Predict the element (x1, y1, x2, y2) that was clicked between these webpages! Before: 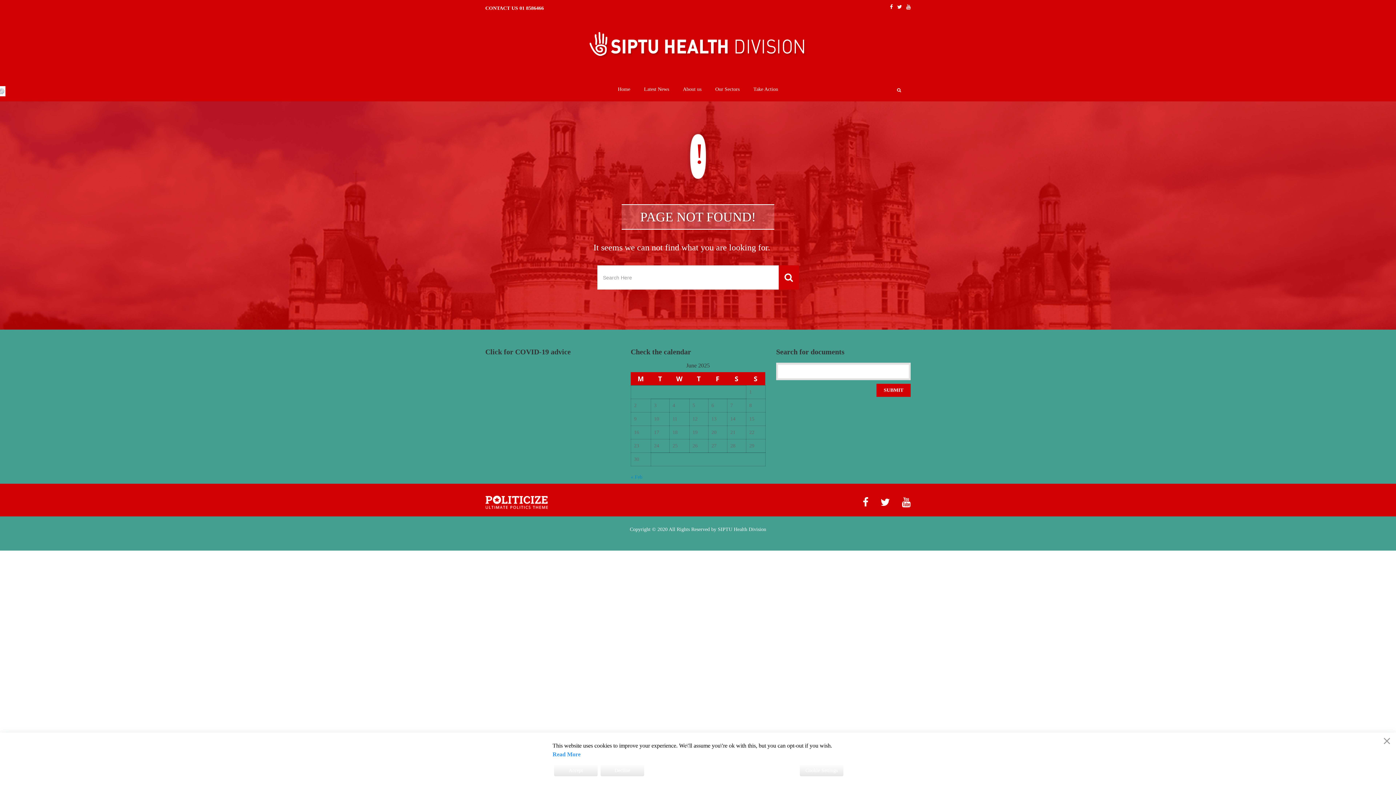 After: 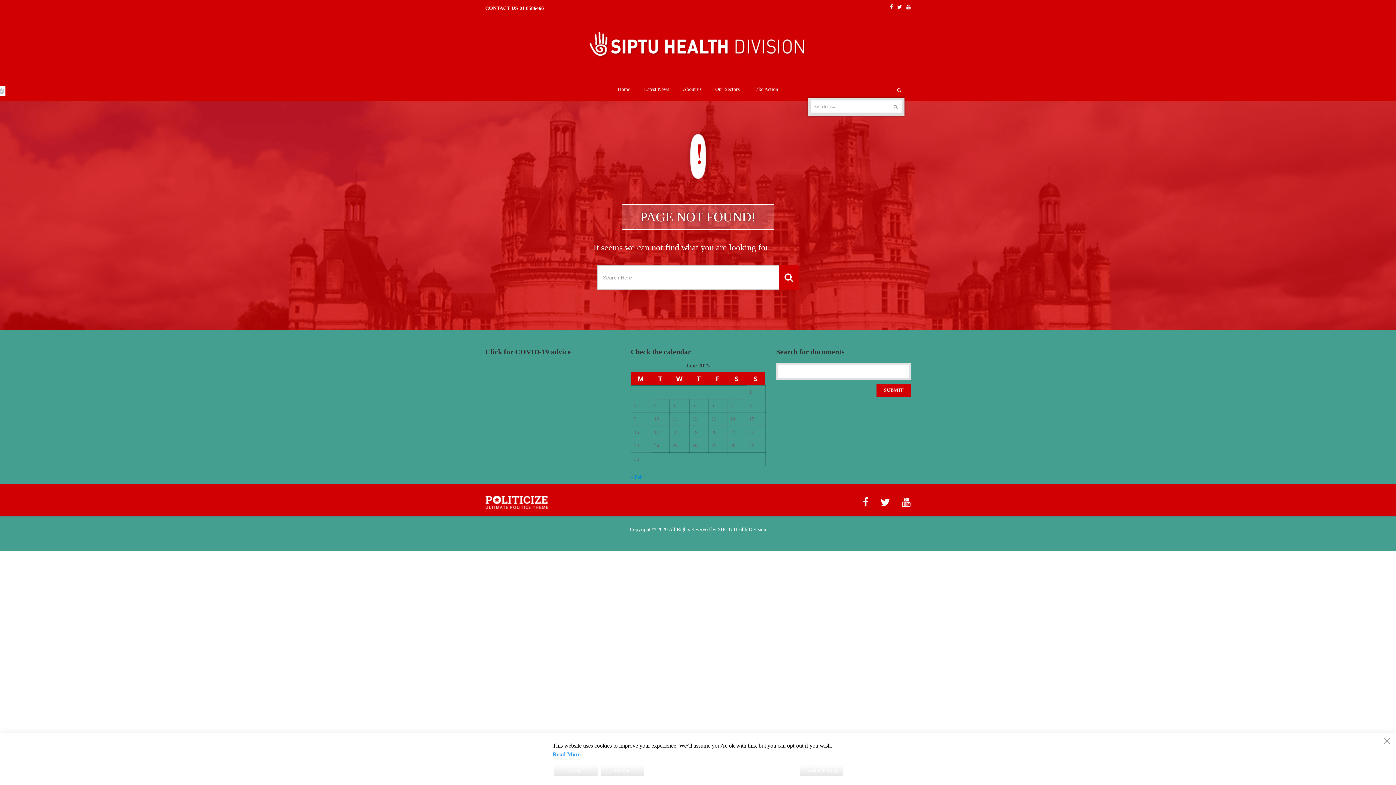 Action: bbox: (893, 84, 904, 95)